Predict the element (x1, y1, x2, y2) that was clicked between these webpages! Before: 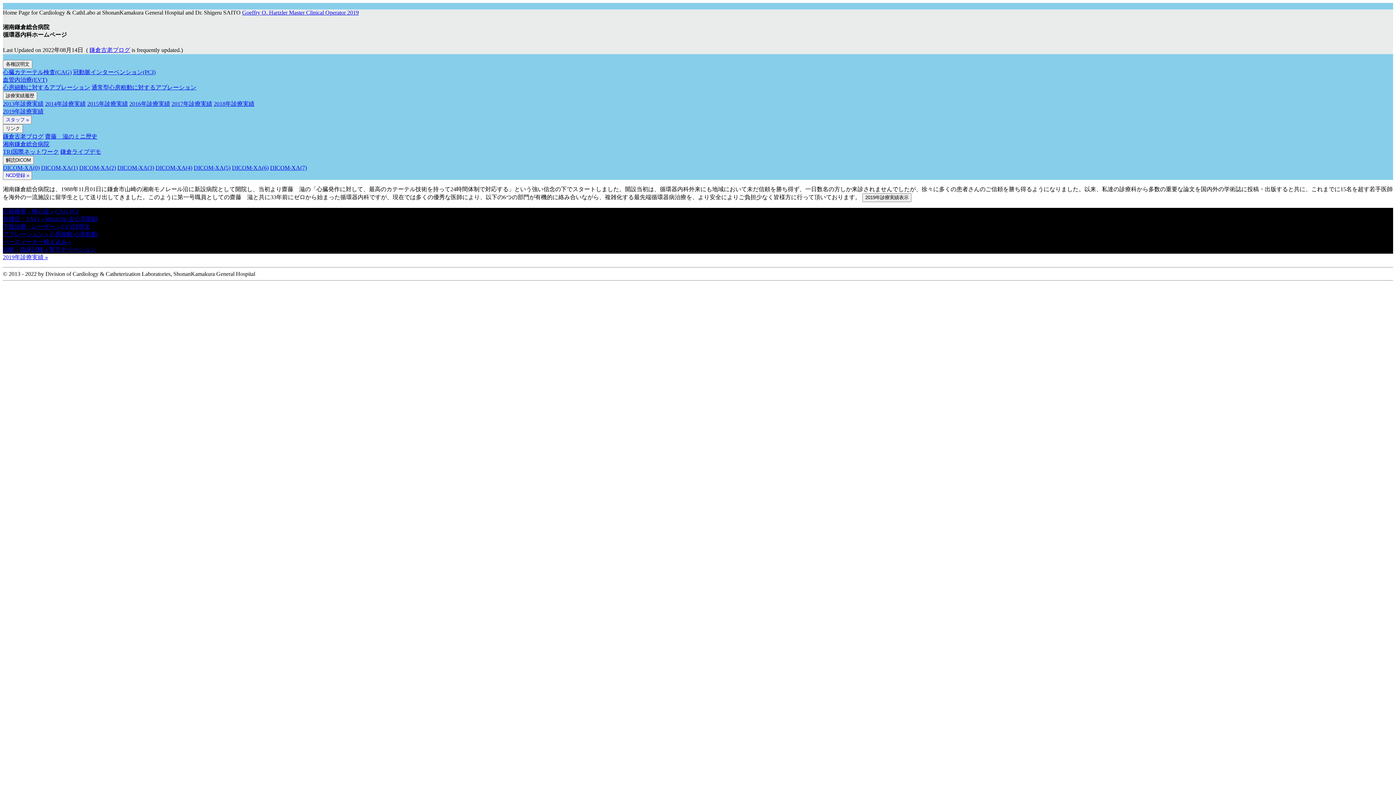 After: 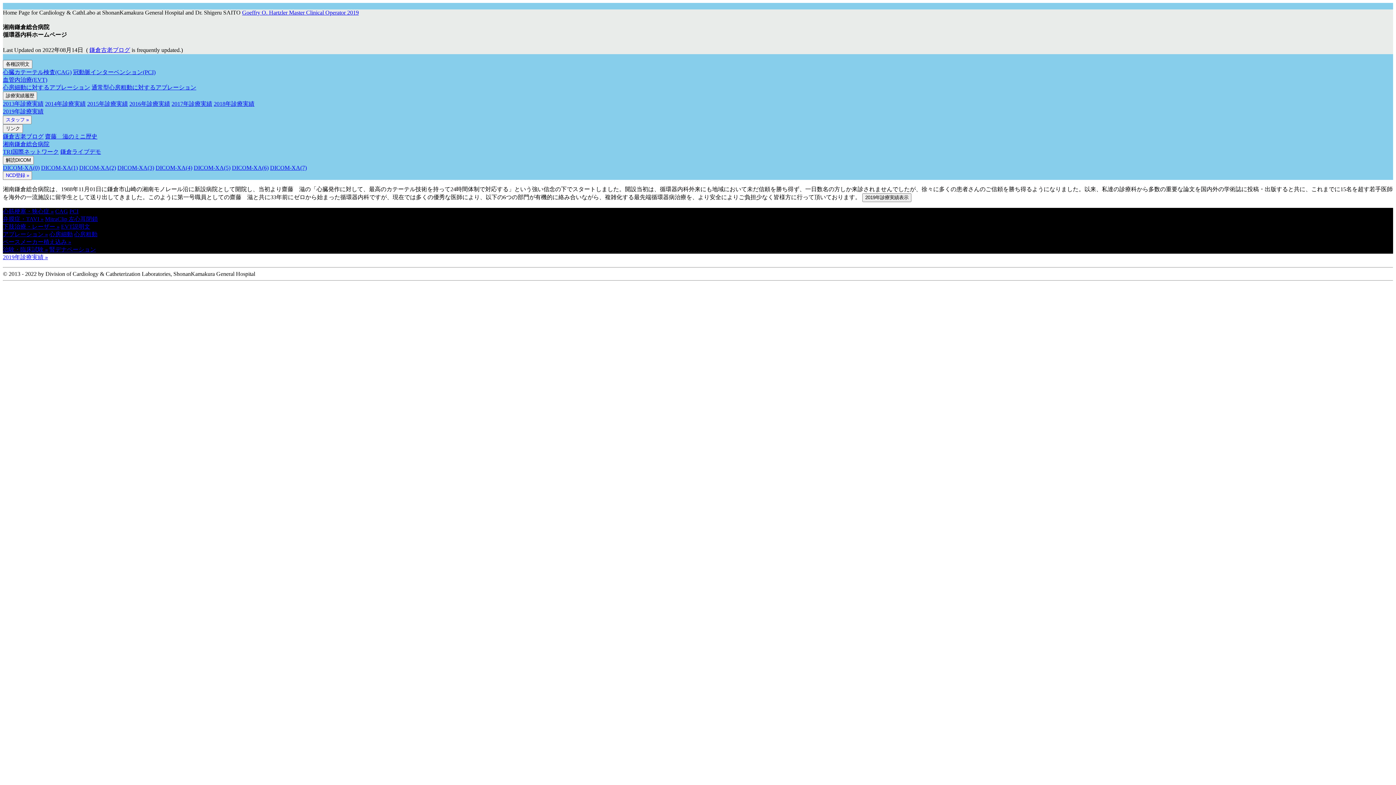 Action: bbox: (2, 108, 43, 114) label: 2019年診療実績